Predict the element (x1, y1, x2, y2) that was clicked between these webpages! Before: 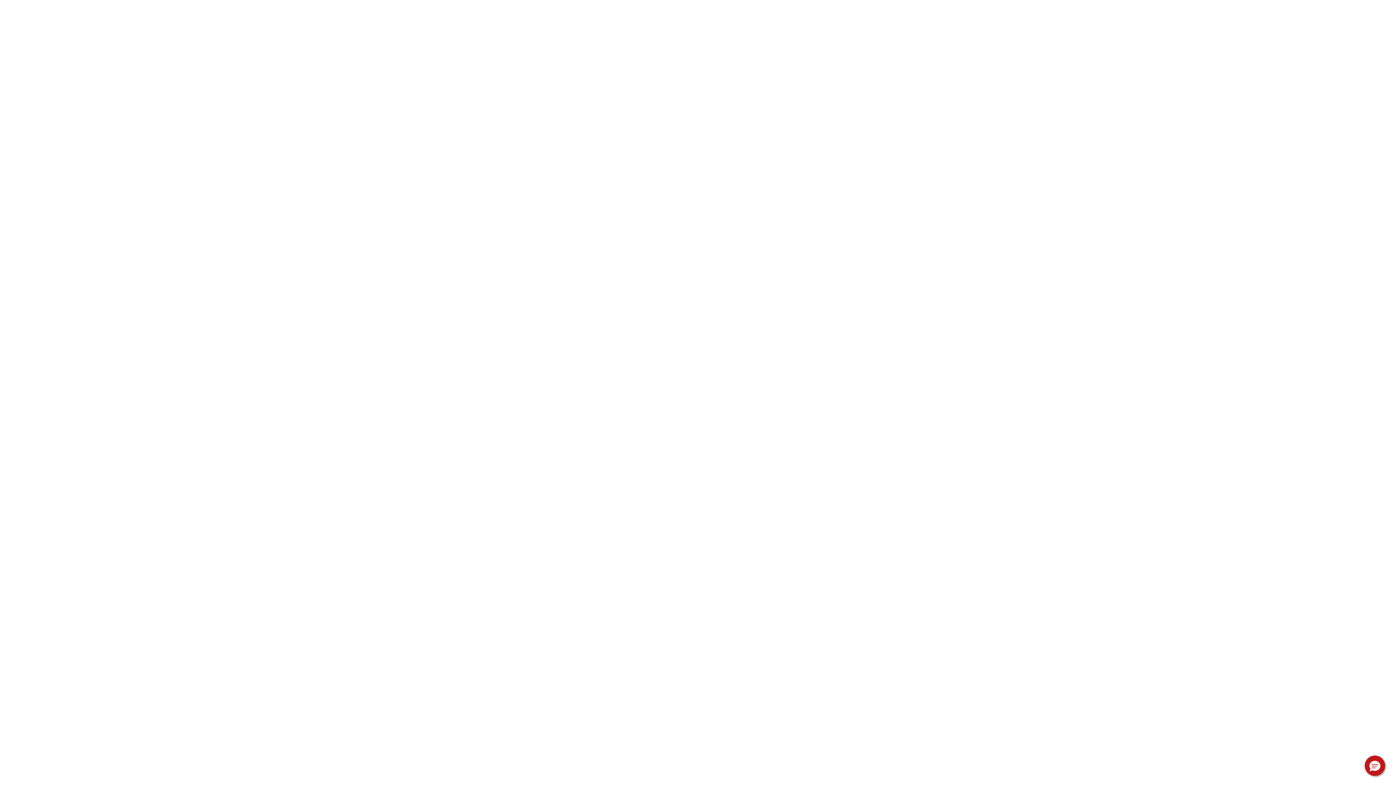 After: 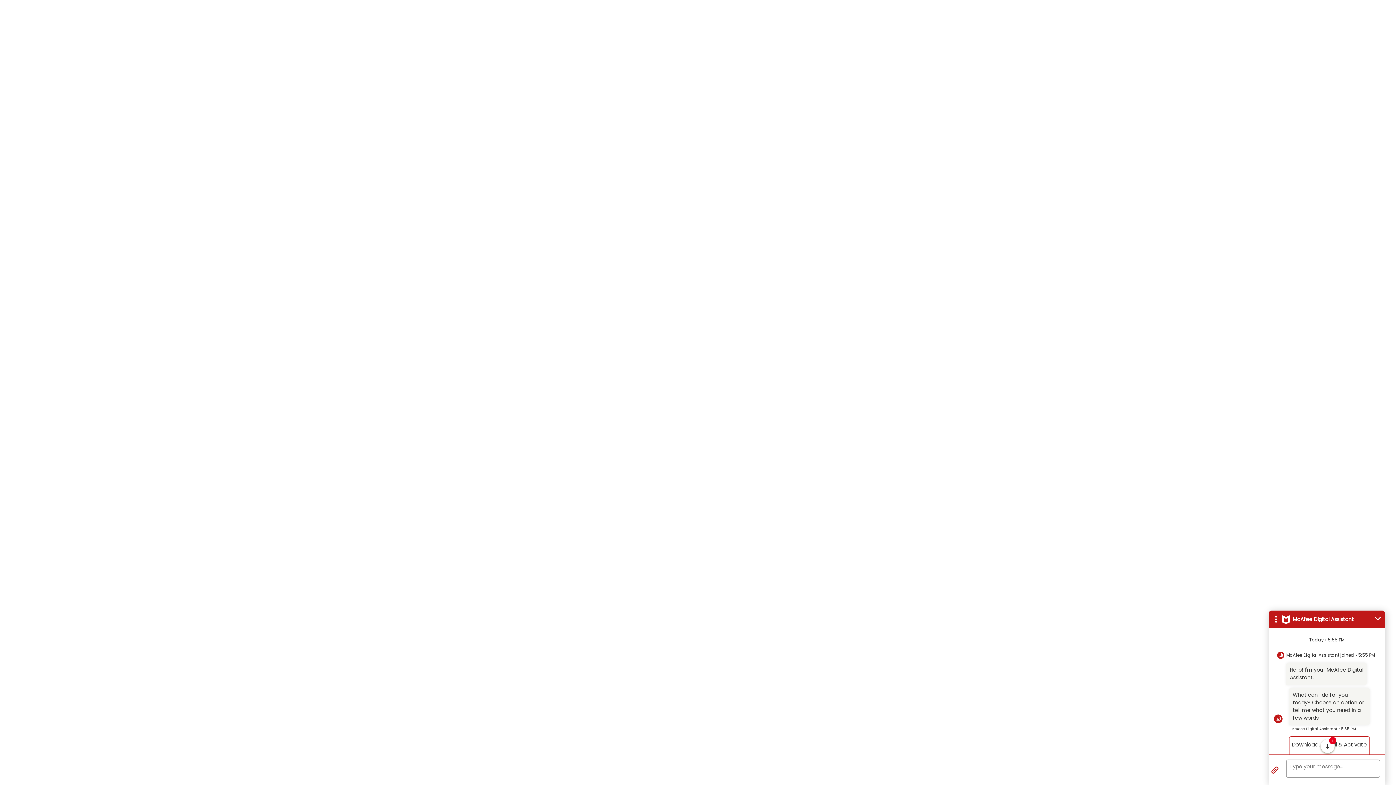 Action: label: Hello, have a question? Let’s chat. bbox: (1365, 756, 1385, 776)